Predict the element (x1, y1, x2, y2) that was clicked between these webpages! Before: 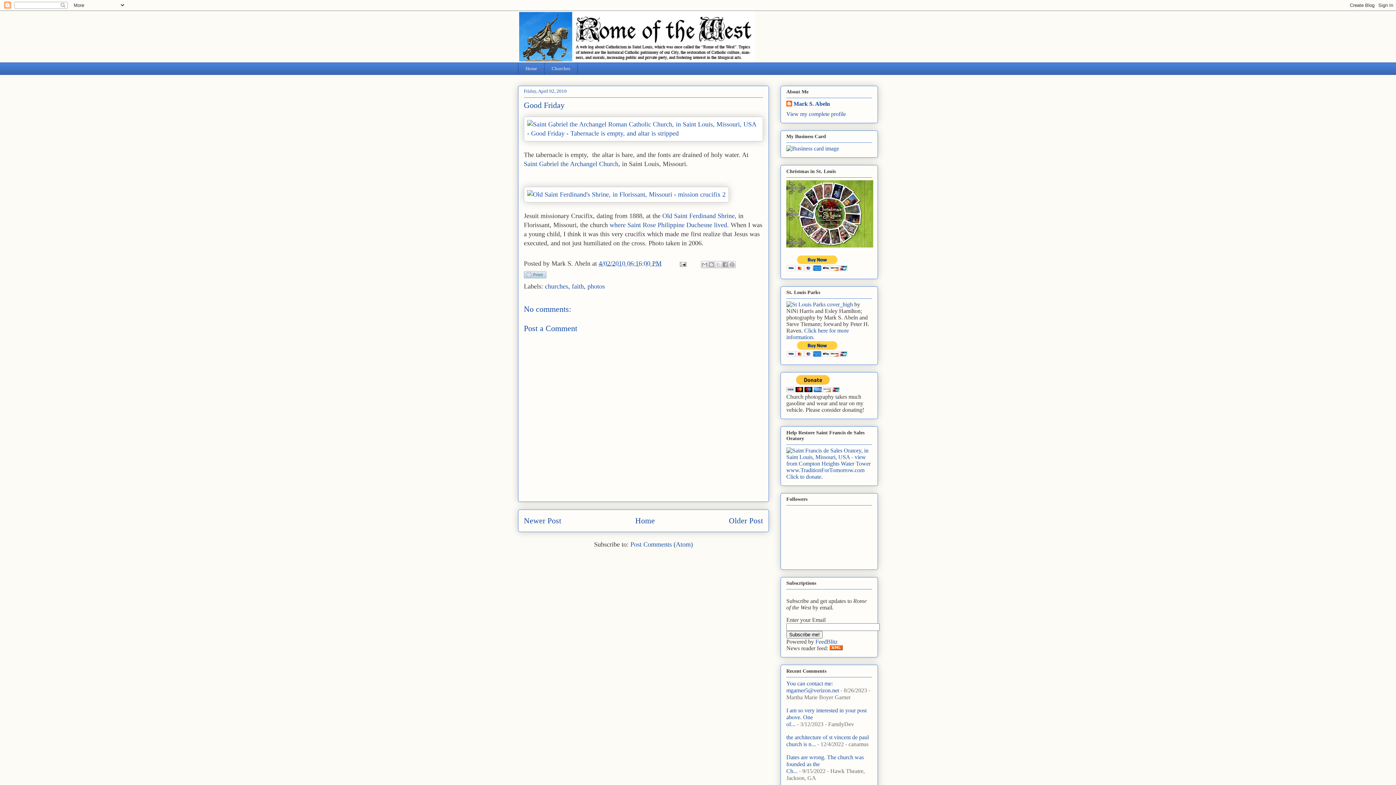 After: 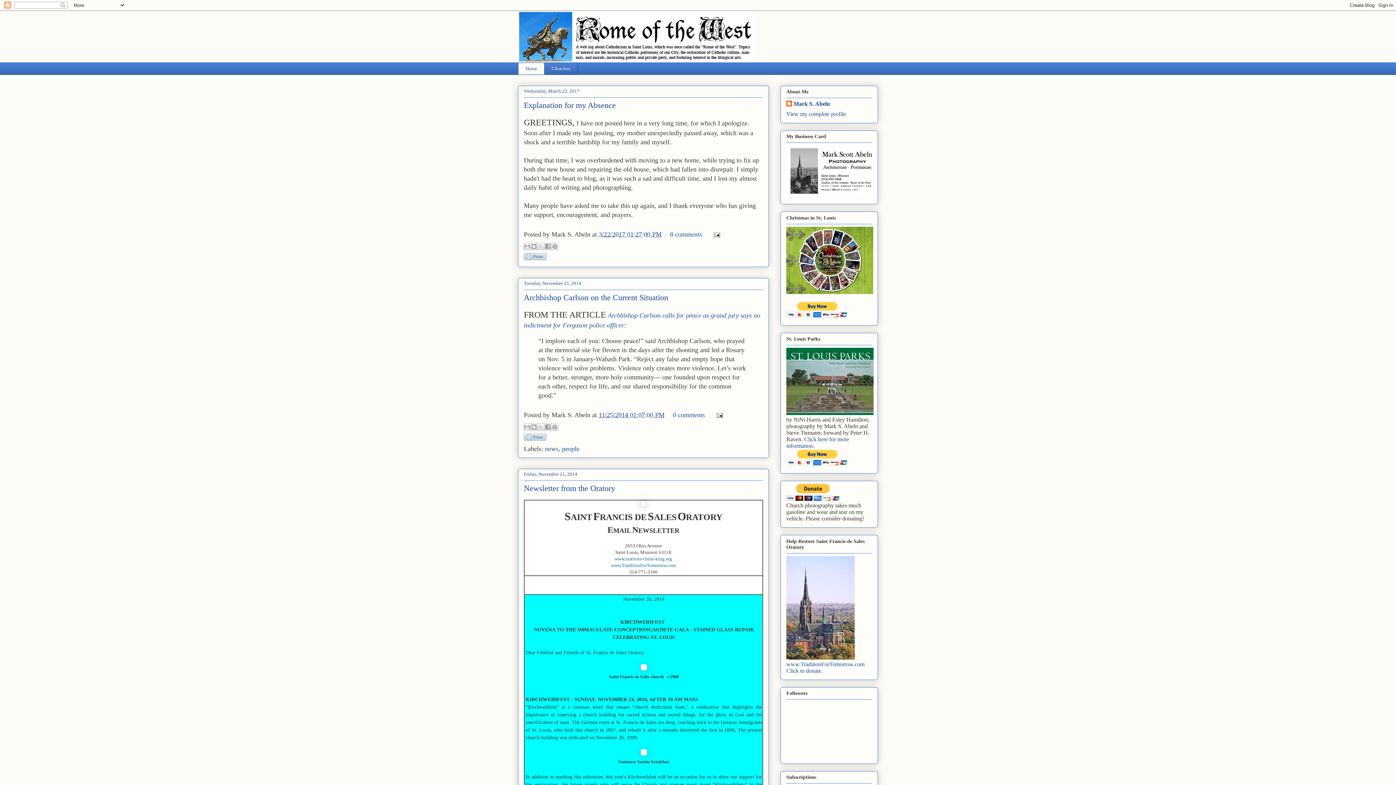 Action: label: Home bbox: (635, 516, 655, 525)